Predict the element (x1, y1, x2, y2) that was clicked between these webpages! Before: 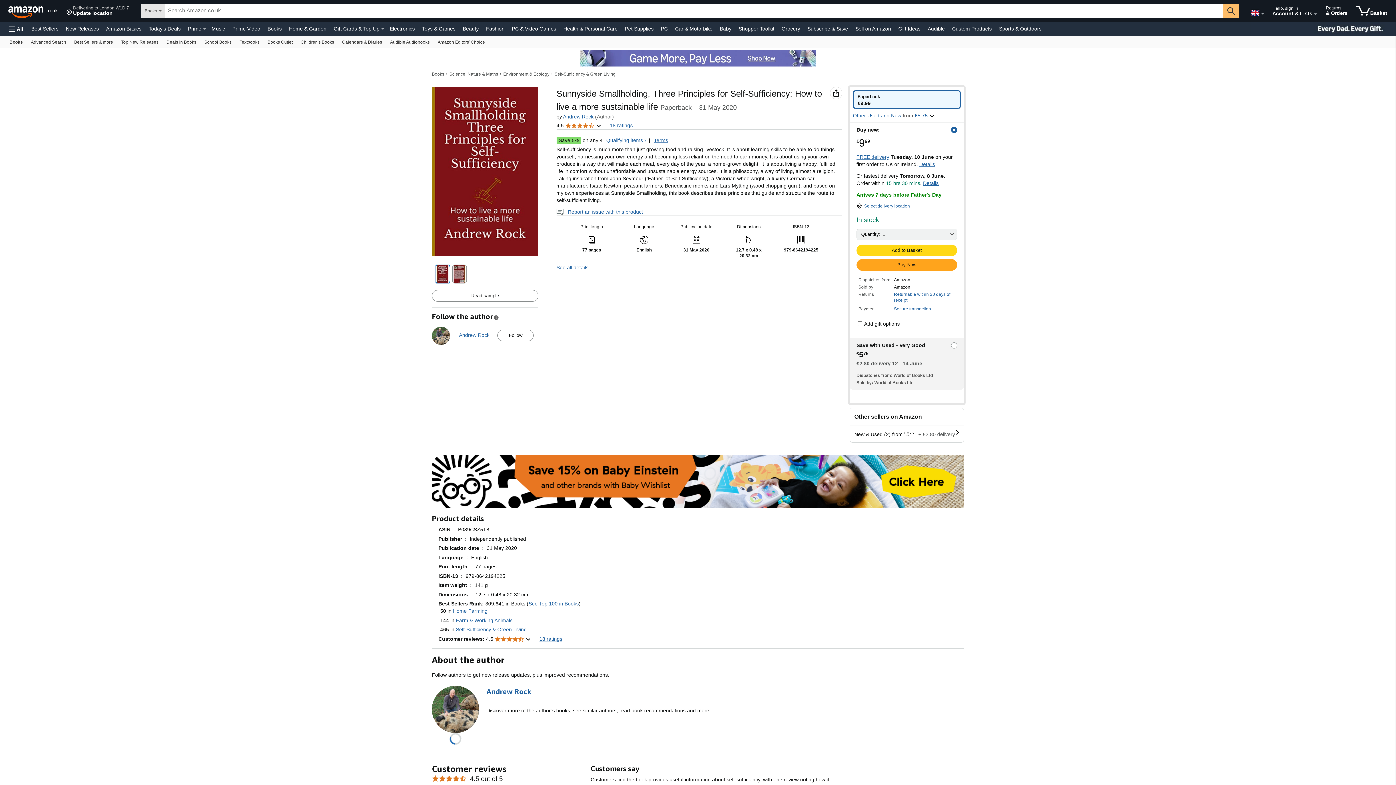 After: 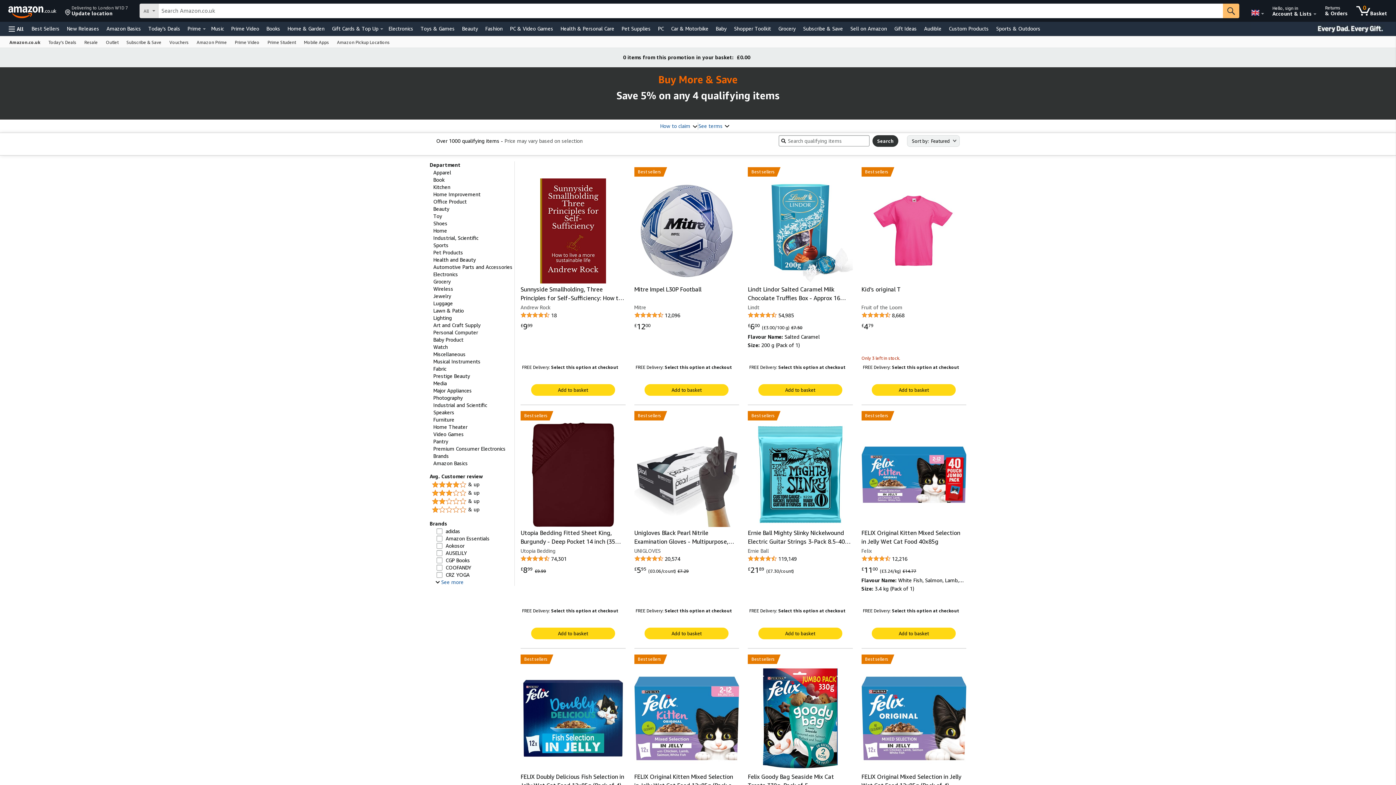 Action: bbox: (604, 136, 647, 144) label: Qualifying items